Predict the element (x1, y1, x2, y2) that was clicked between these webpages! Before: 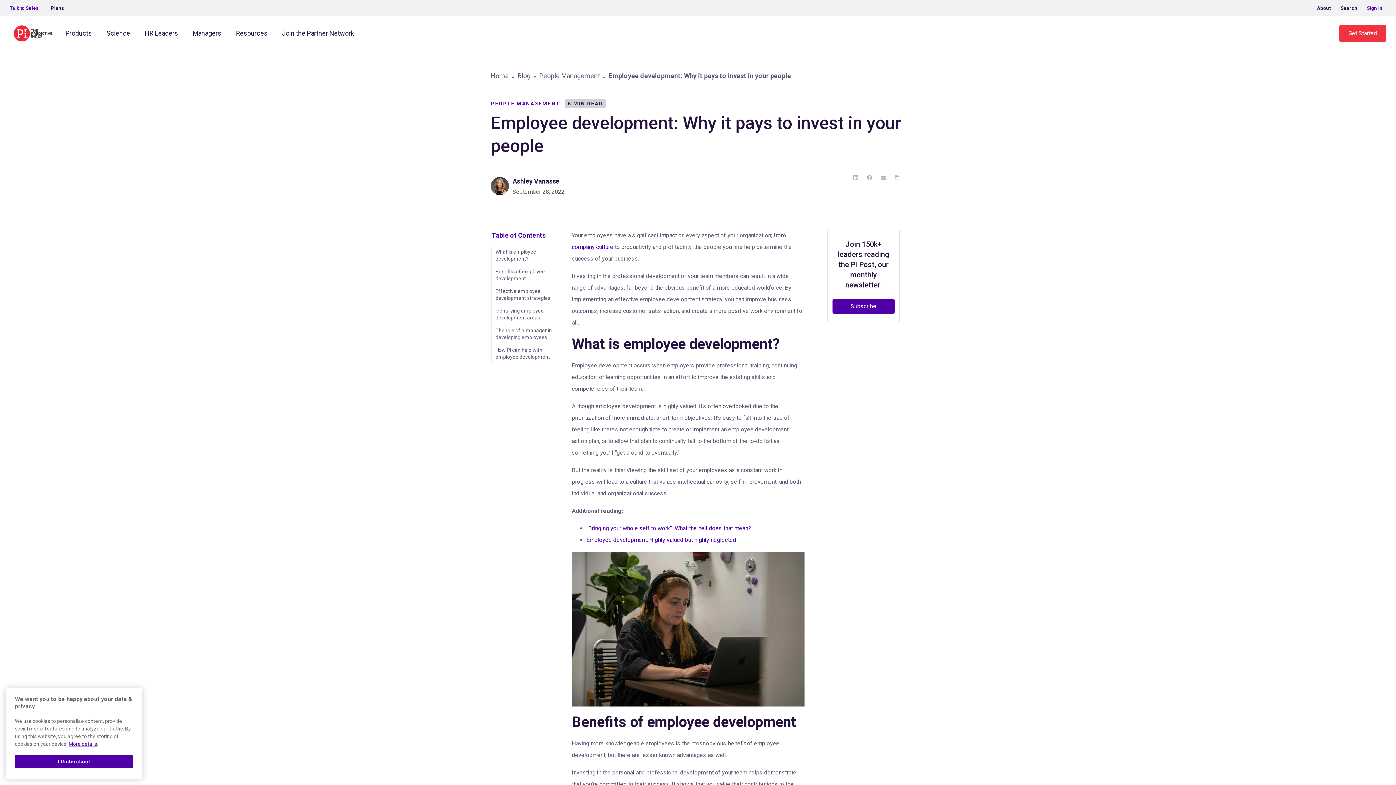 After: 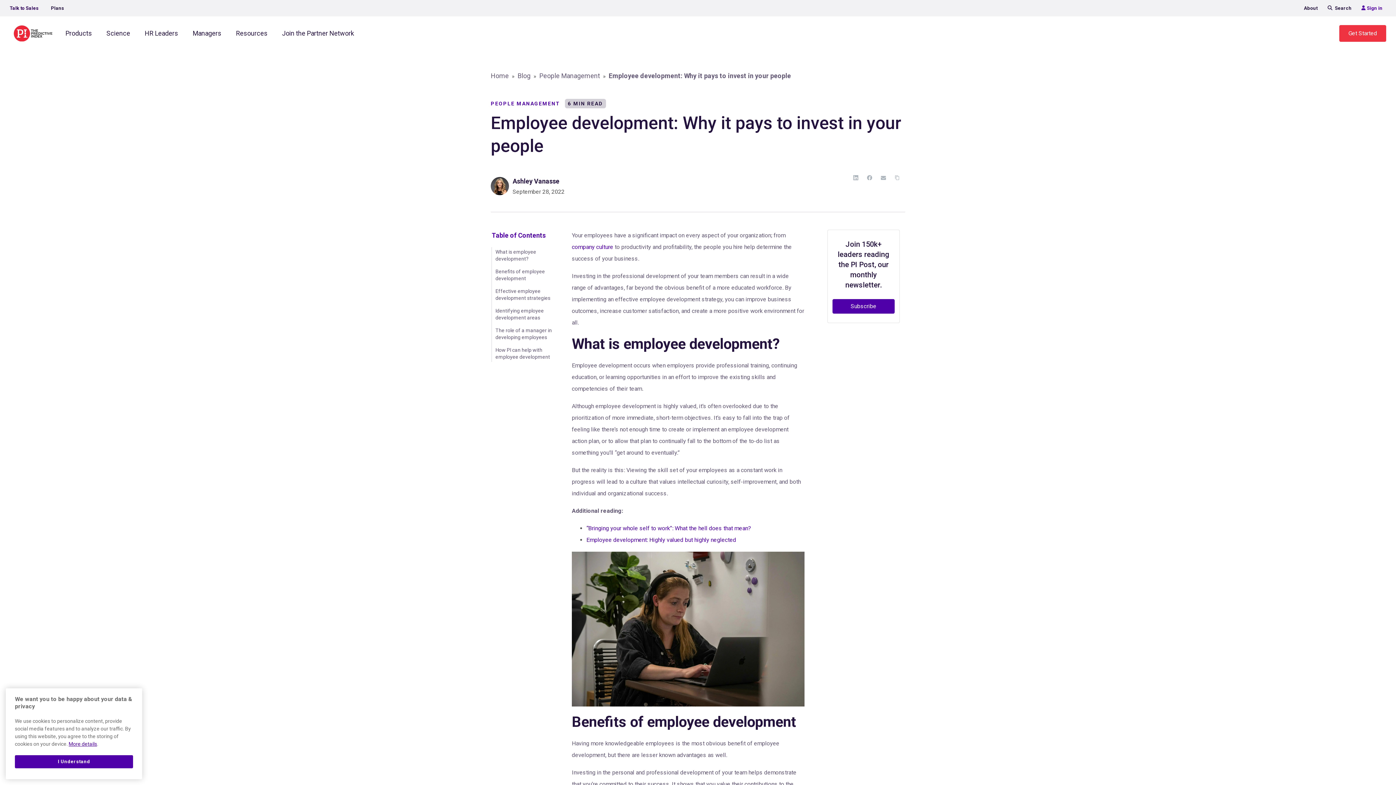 Action: label: Talk to Sales bbox: (9, 0, 42, 16)